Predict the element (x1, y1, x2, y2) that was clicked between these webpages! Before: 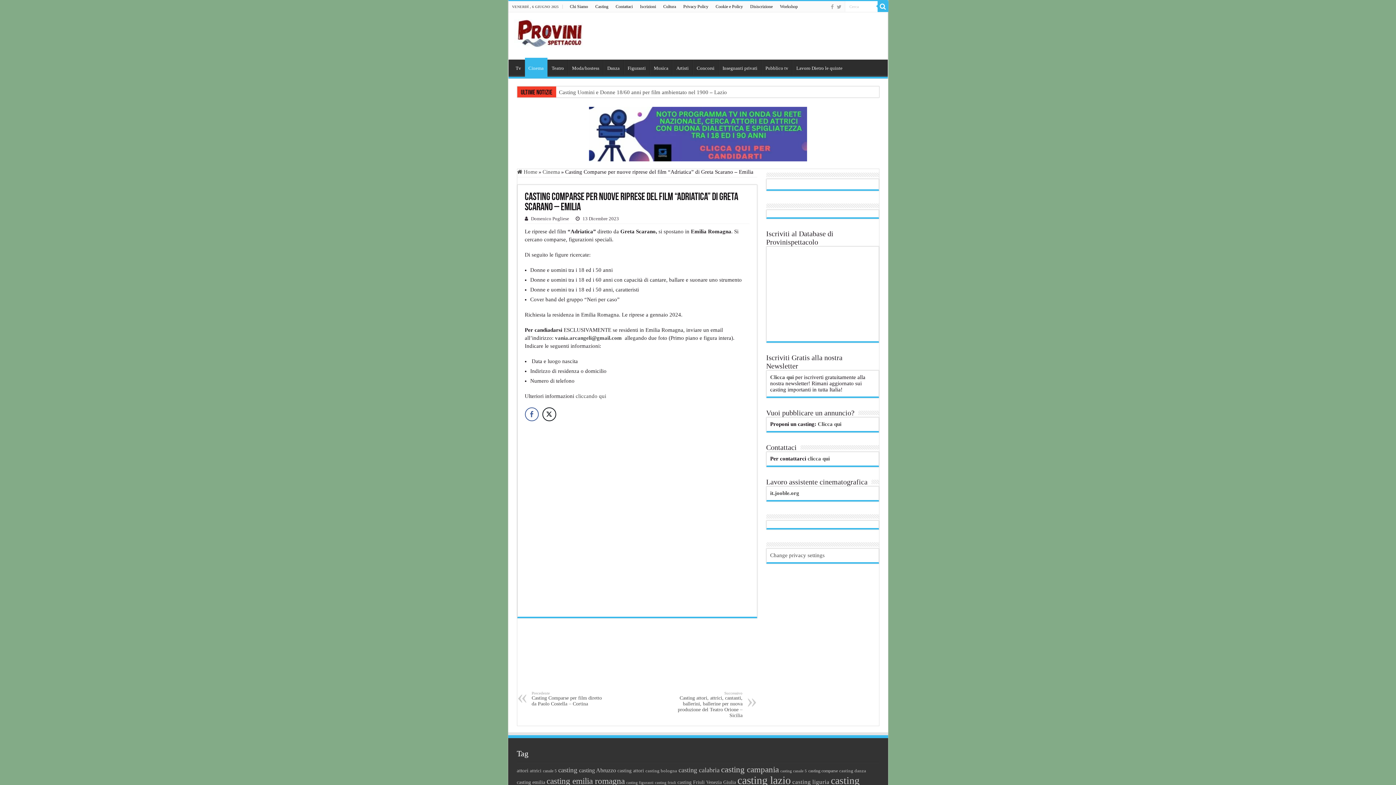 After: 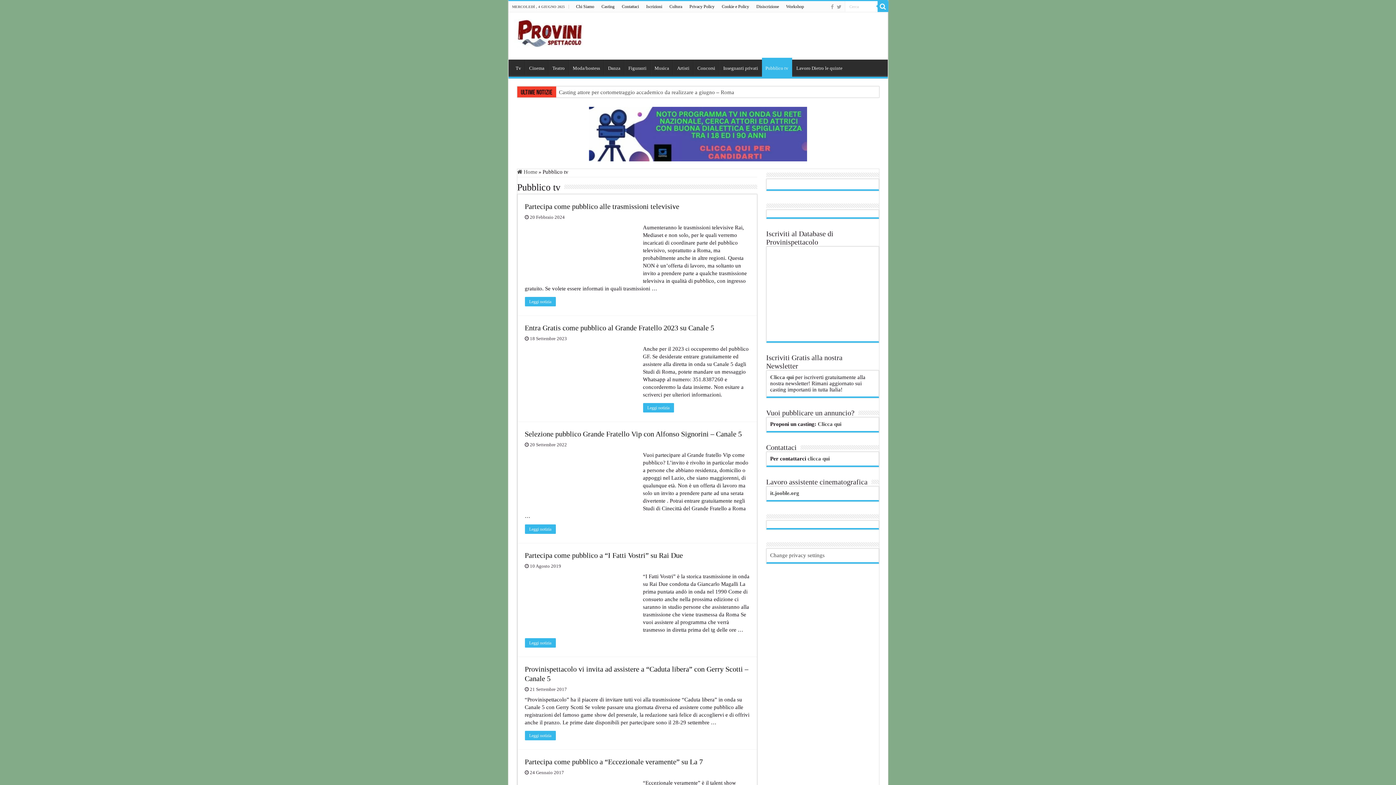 Action: label: Pubblico tv bbox: (761, 59, 792, 74)